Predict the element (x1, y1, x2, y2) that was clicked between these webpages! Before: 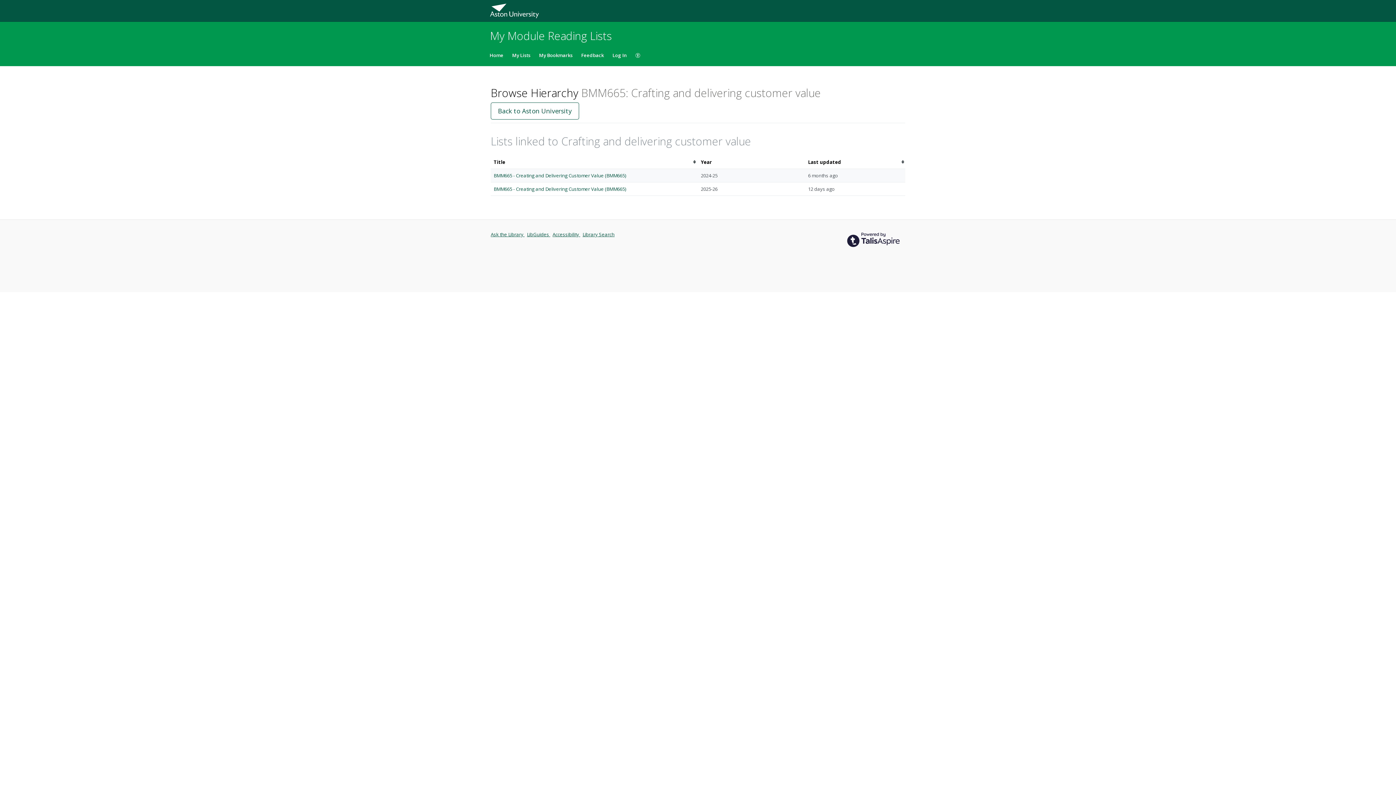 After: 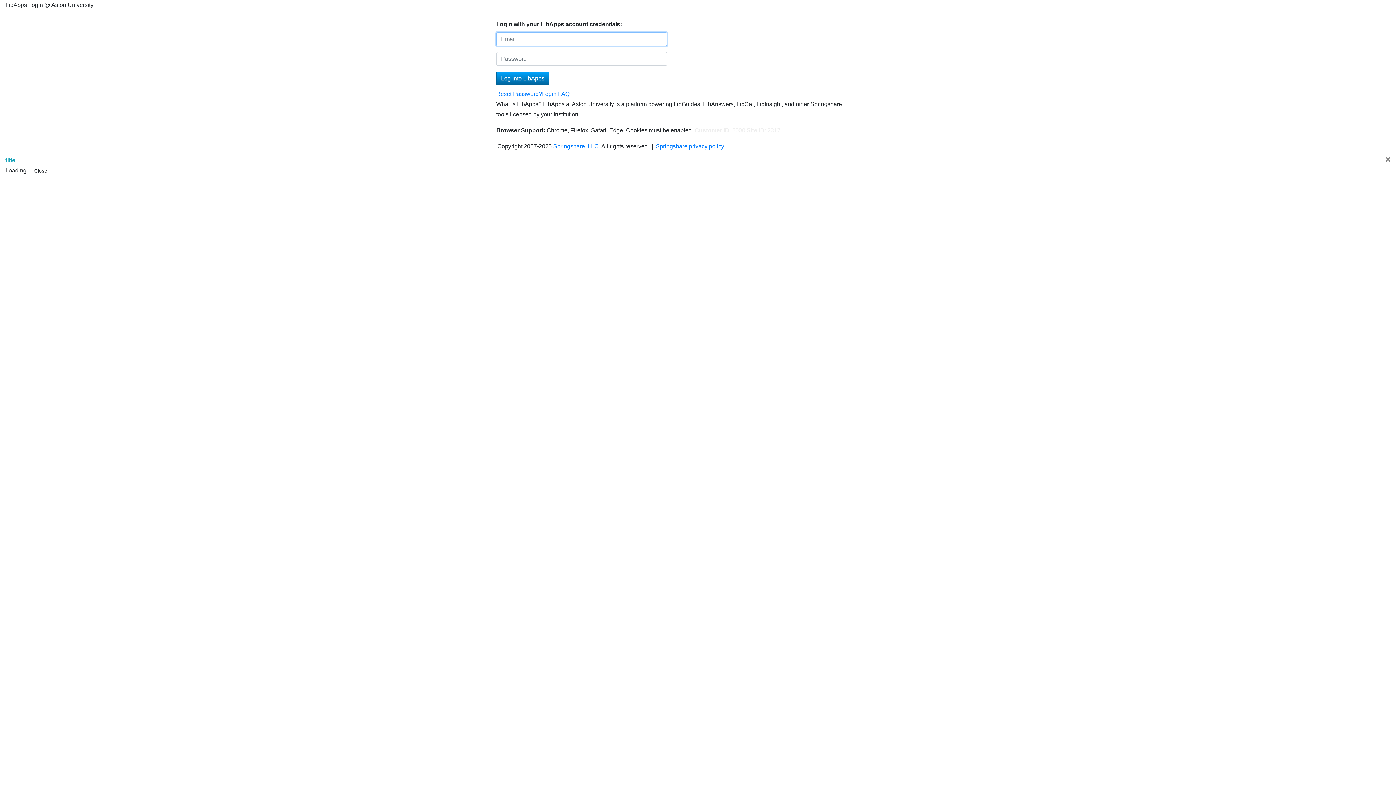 Action: bbox: (552, 231, 580, 237) label: Accessibility 